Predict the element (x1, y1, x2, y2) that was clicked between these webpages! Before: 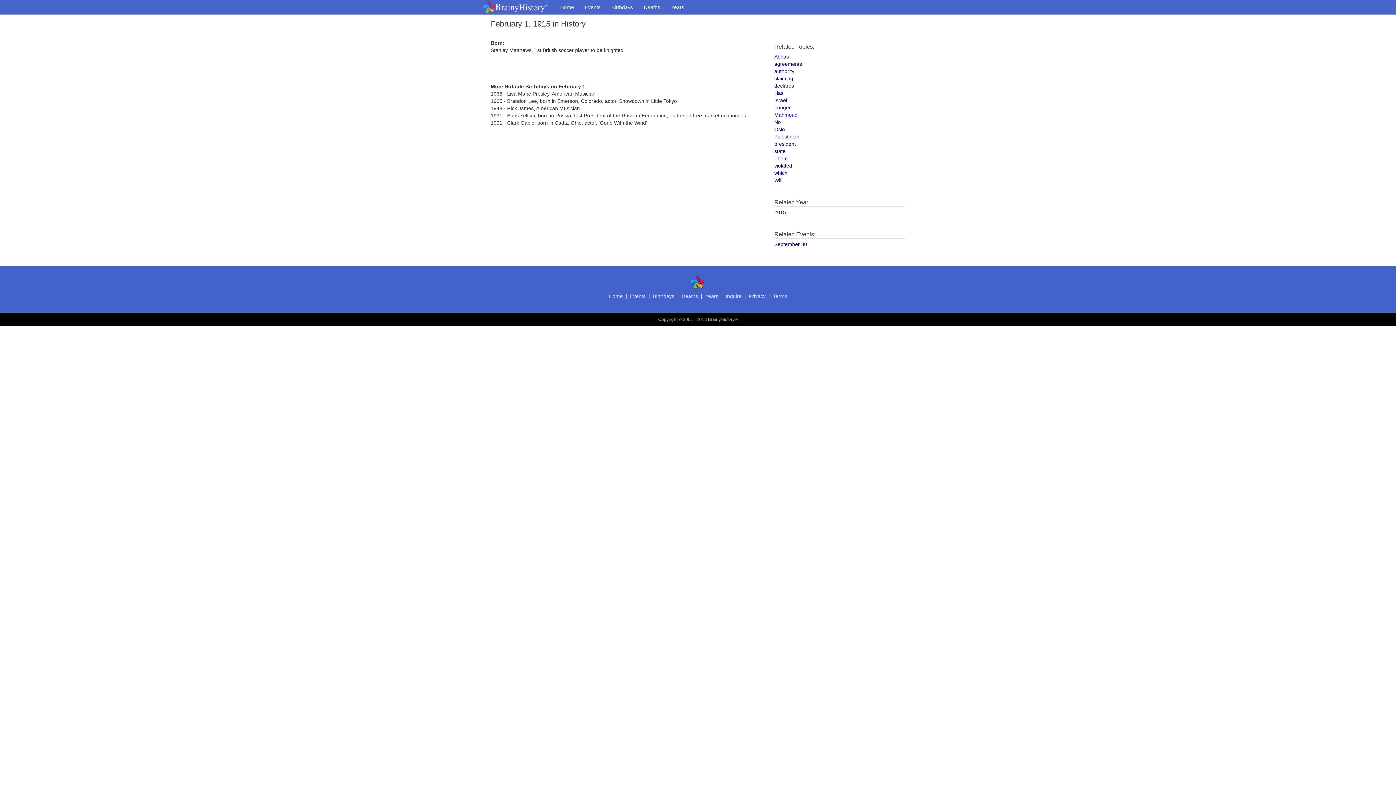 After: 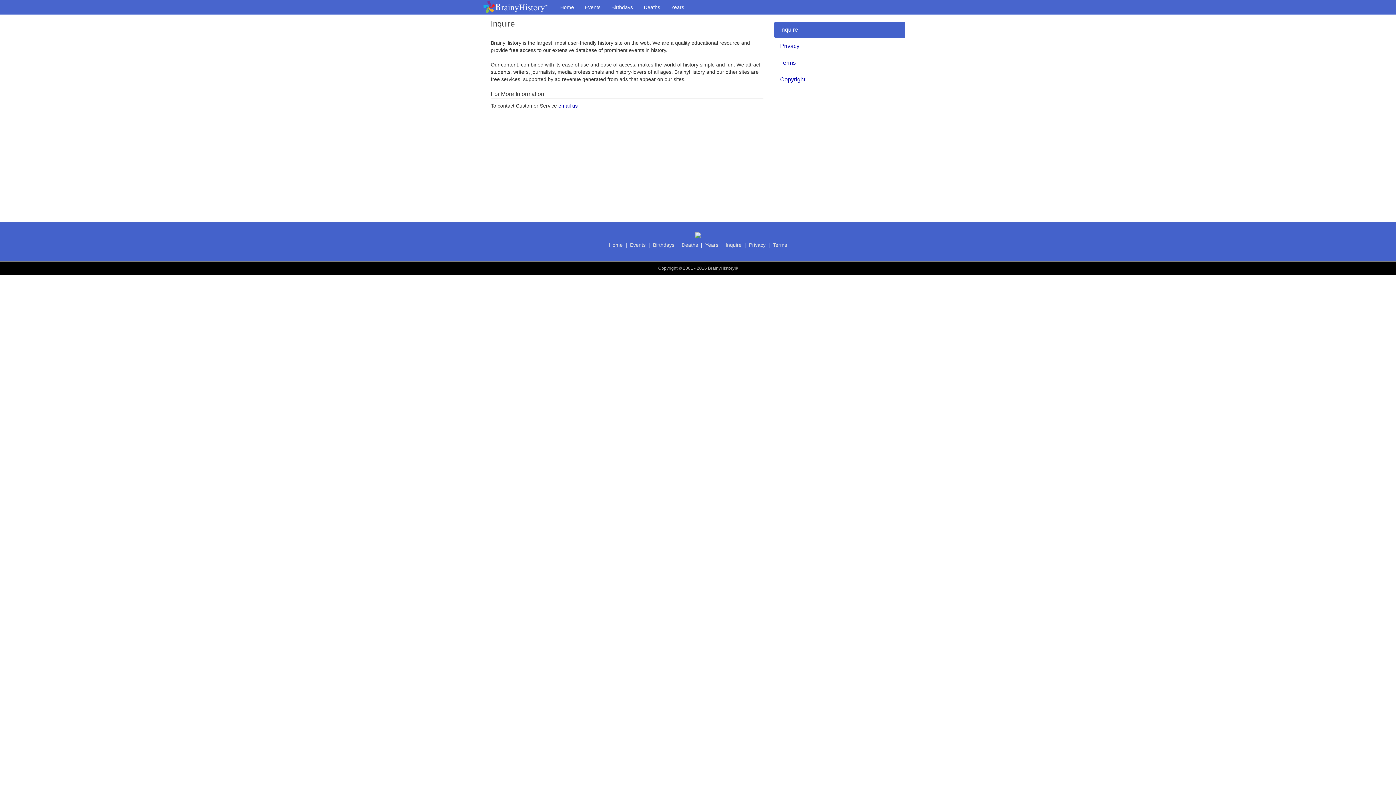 Action: bbox: (725, 293, 741, 299) label: Inquire